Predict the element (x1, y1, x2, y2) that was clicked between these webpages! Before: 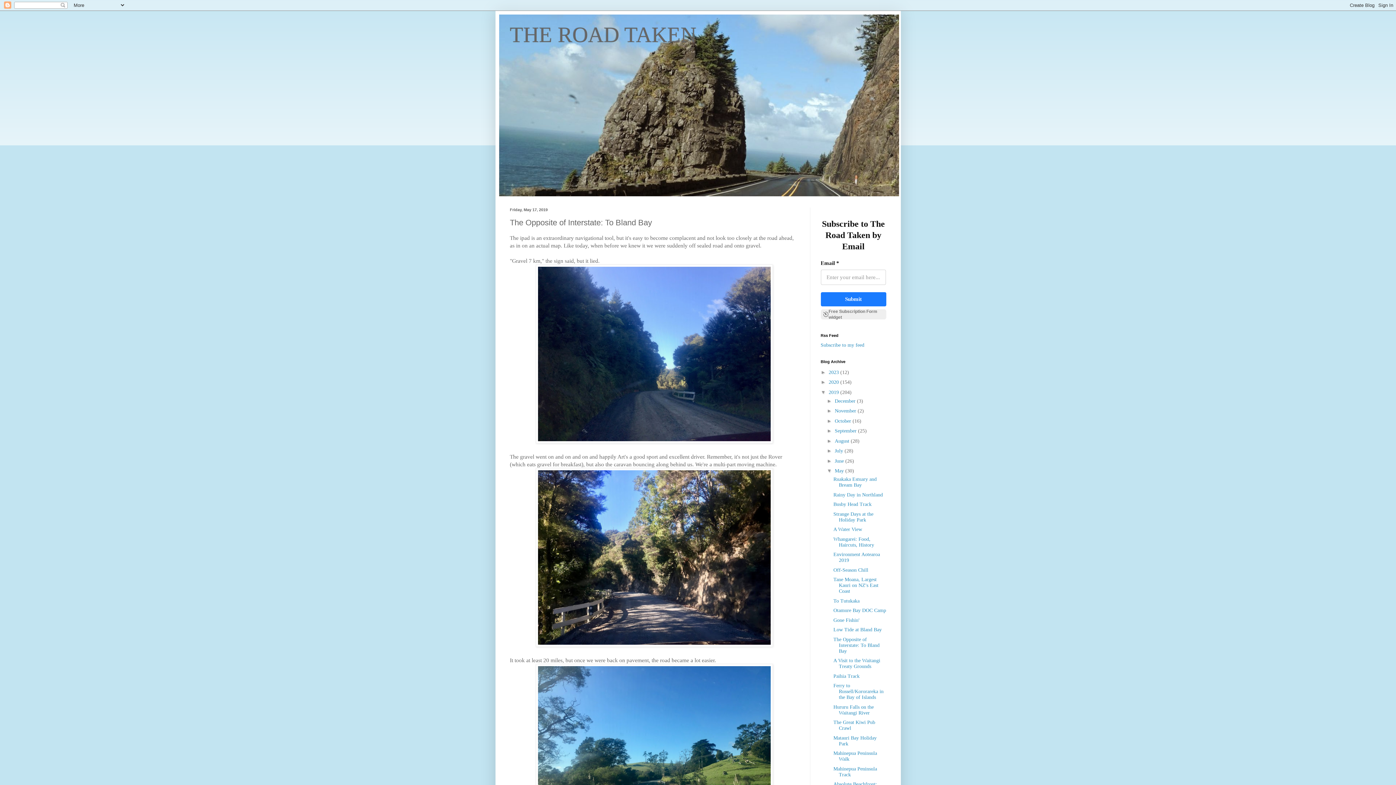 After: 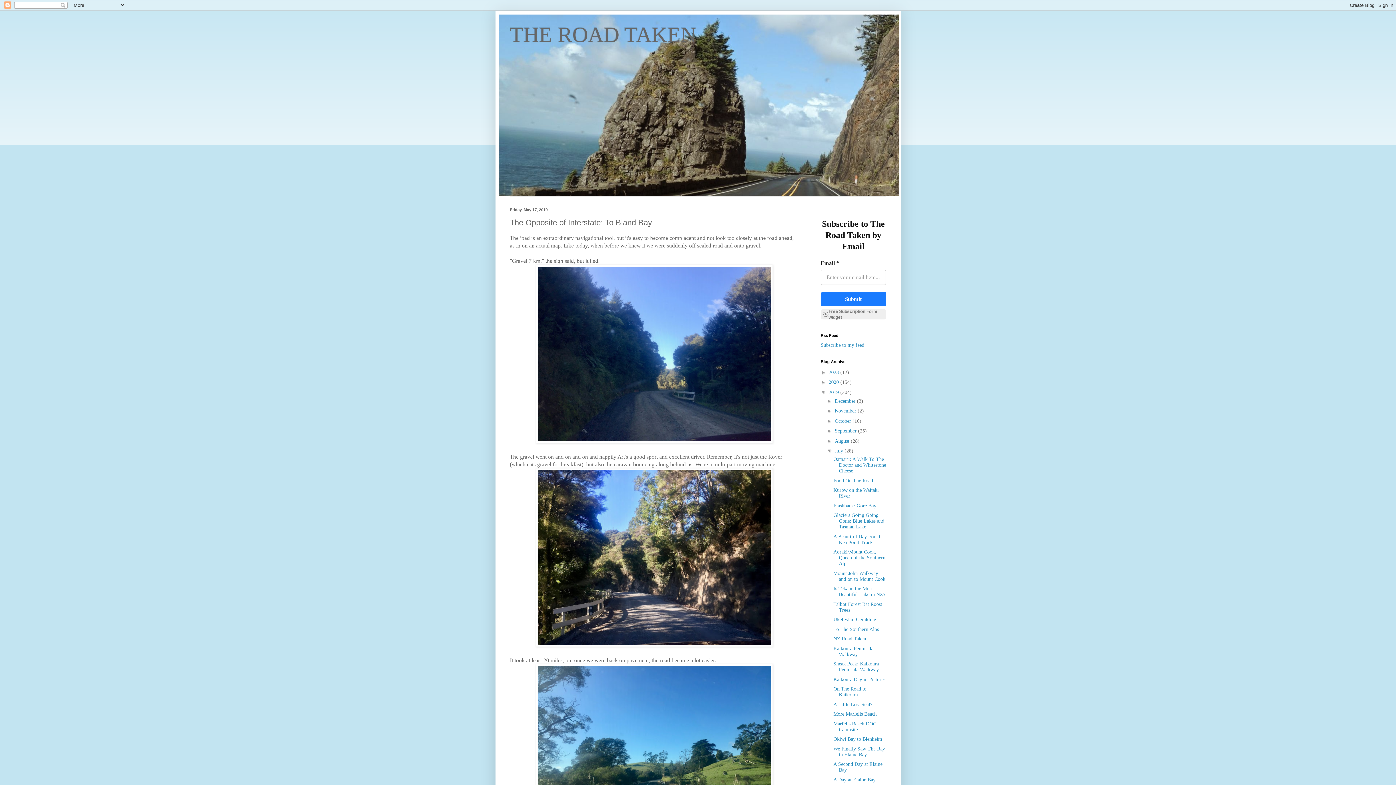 Action: bbox: (827, 448, 835, 453) label: ►  